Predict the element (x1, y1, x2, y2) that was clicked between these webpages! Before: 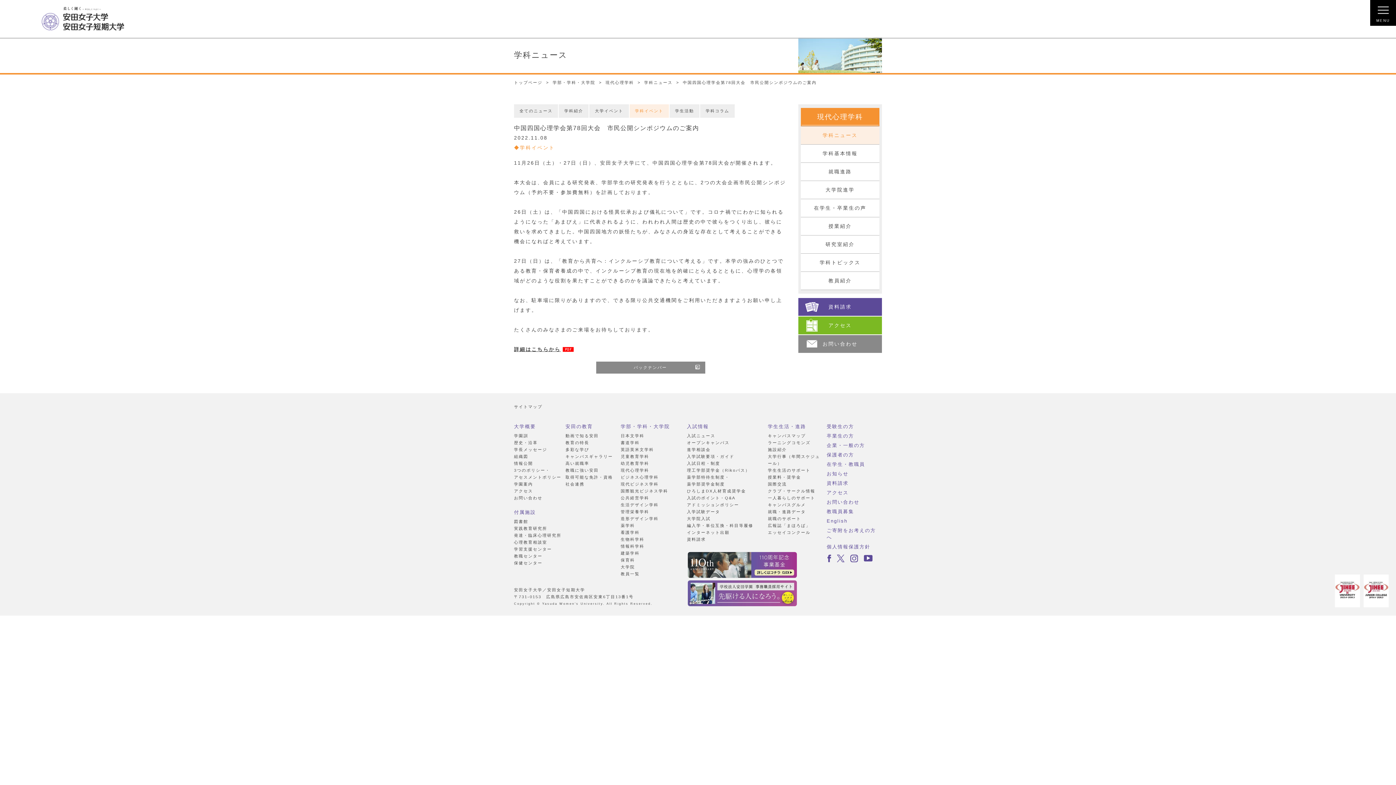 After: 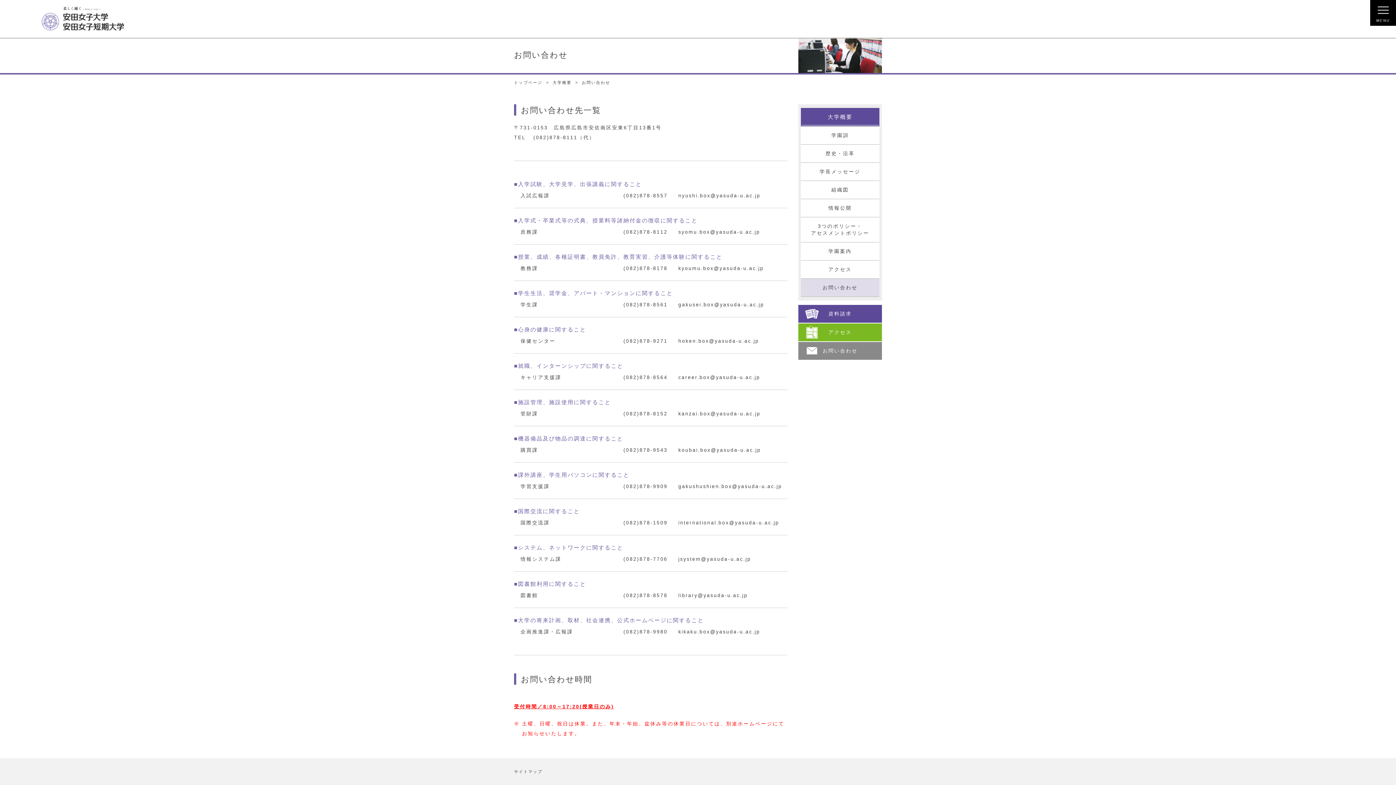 Action: label: お問い合わせ bbox: (798, 335, 882, 353)